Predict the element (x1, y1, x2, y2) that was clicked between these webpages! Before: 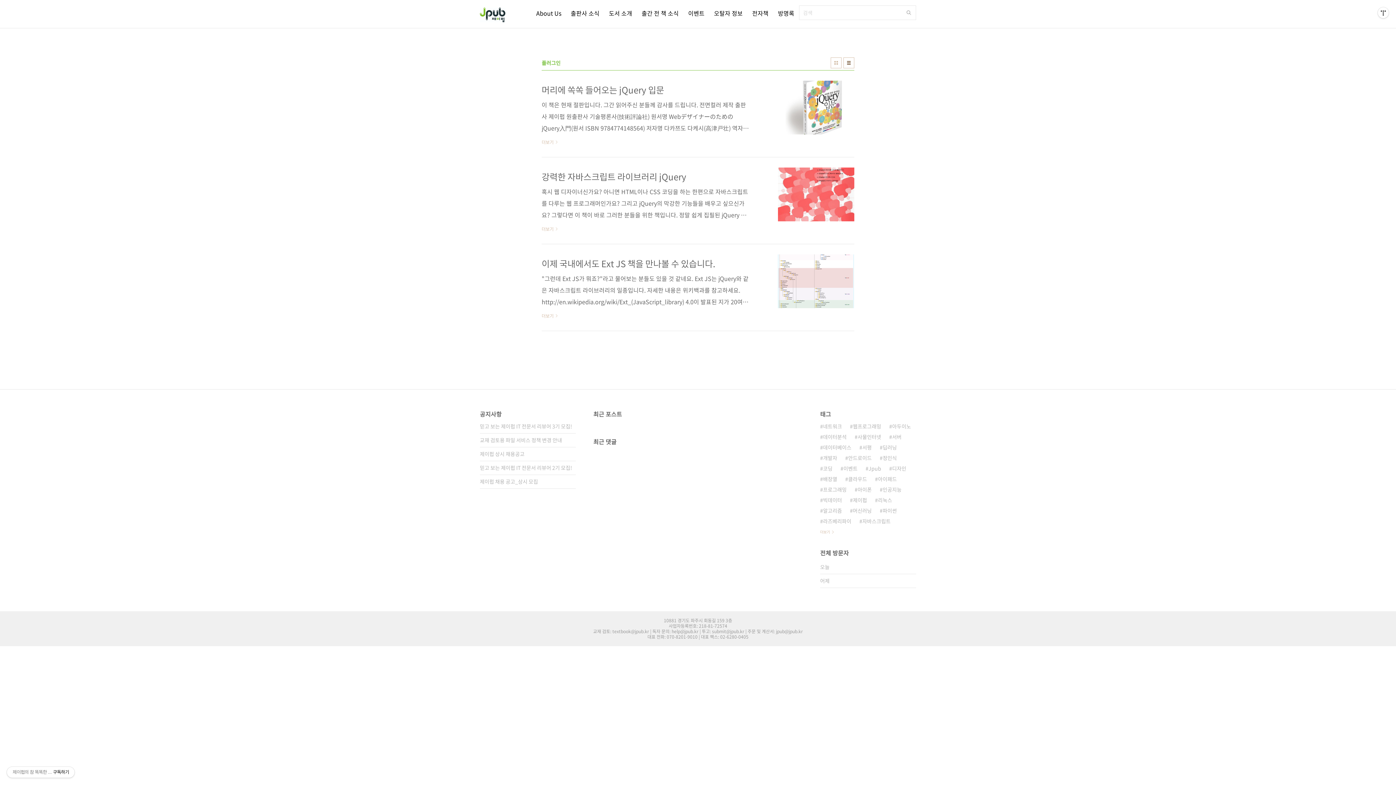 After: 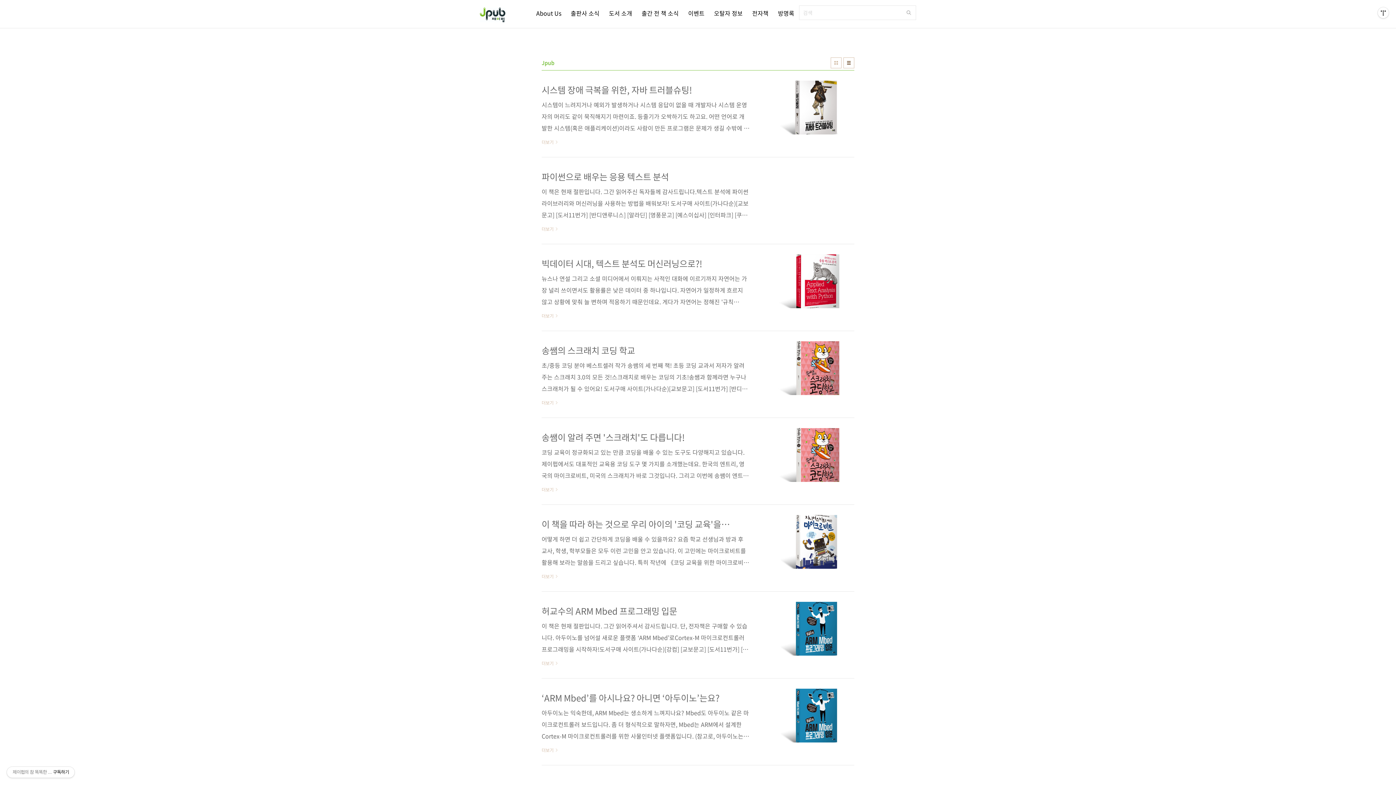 Action: bbox: (865, 463, 881, 474) label: Jpub